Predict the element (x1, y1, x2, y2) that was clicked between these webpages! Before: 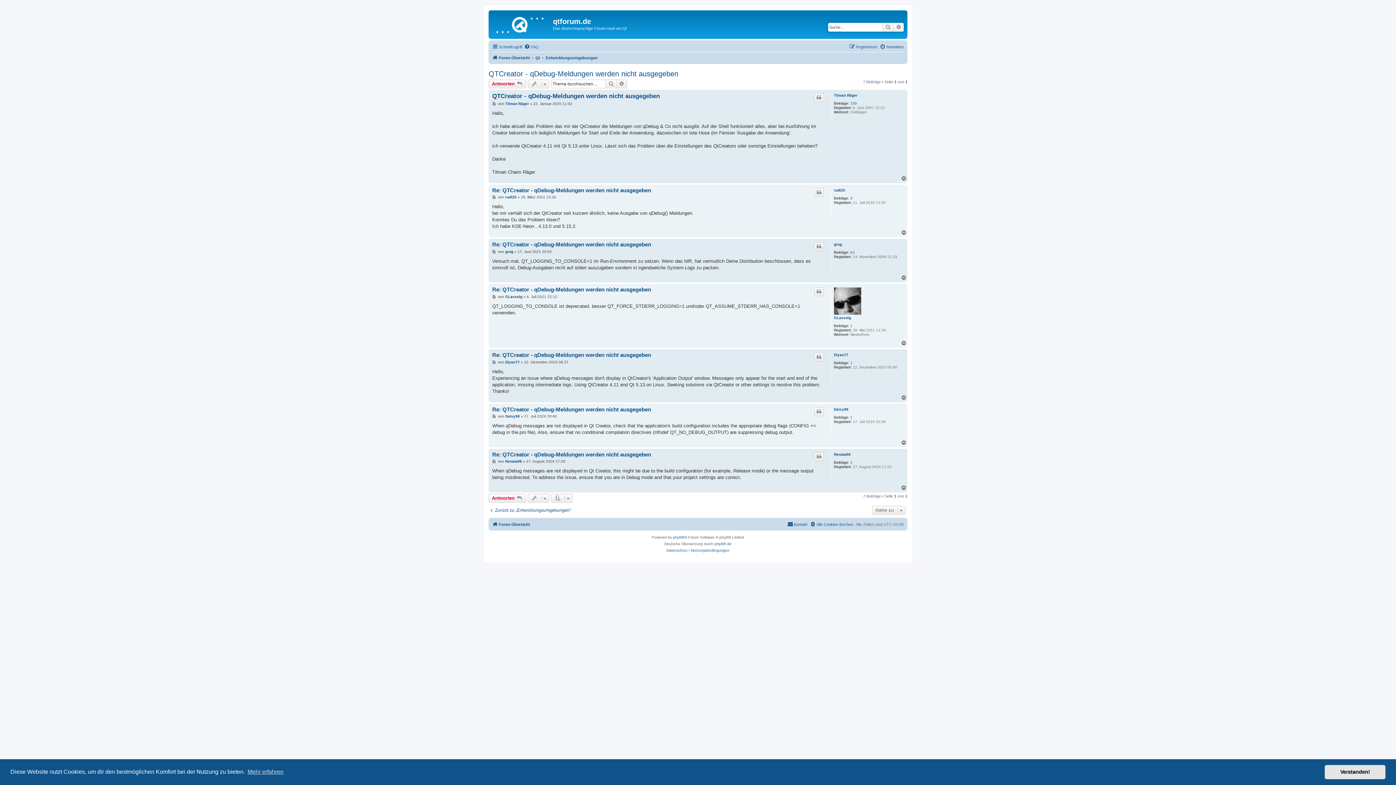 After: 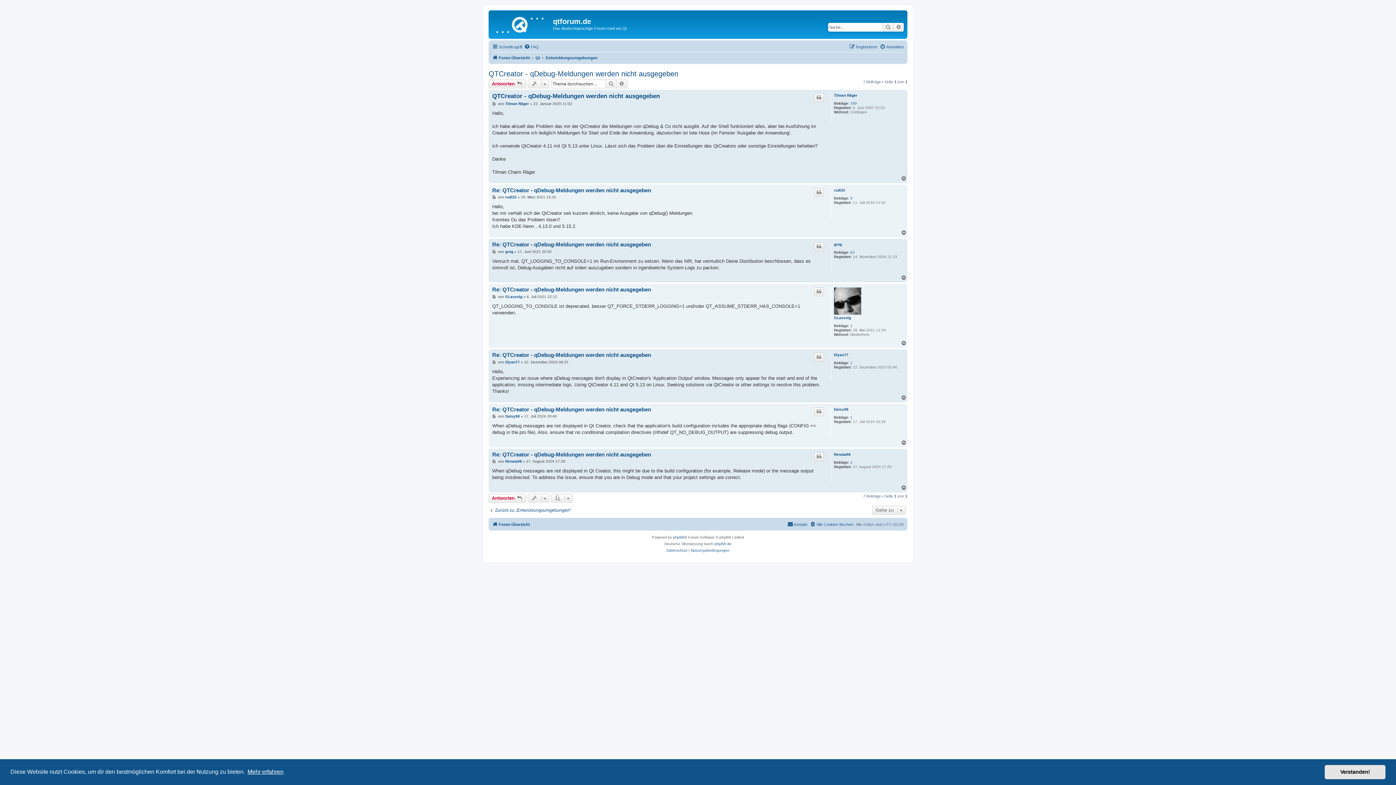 Action: bbox: (246, 766, 284, 777) label: learn more about cookies